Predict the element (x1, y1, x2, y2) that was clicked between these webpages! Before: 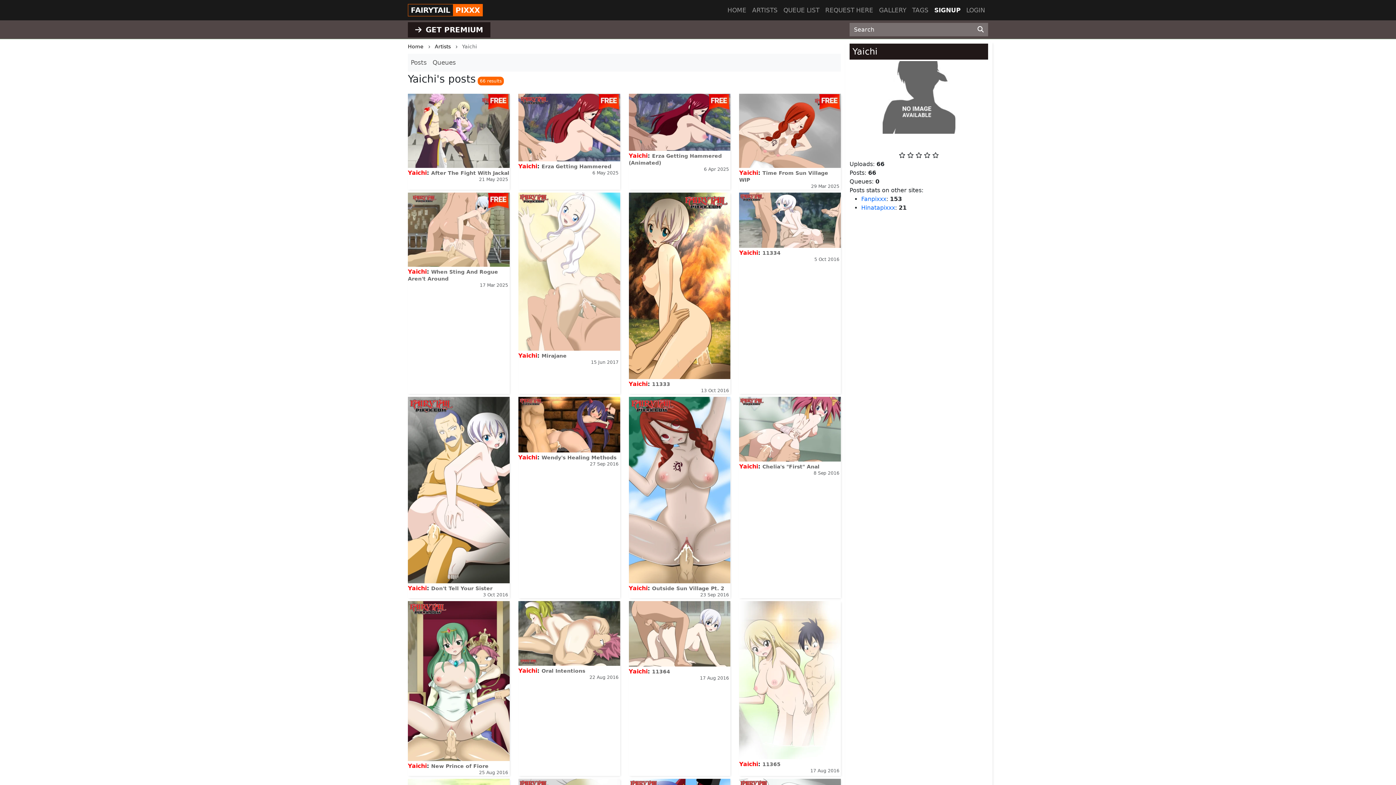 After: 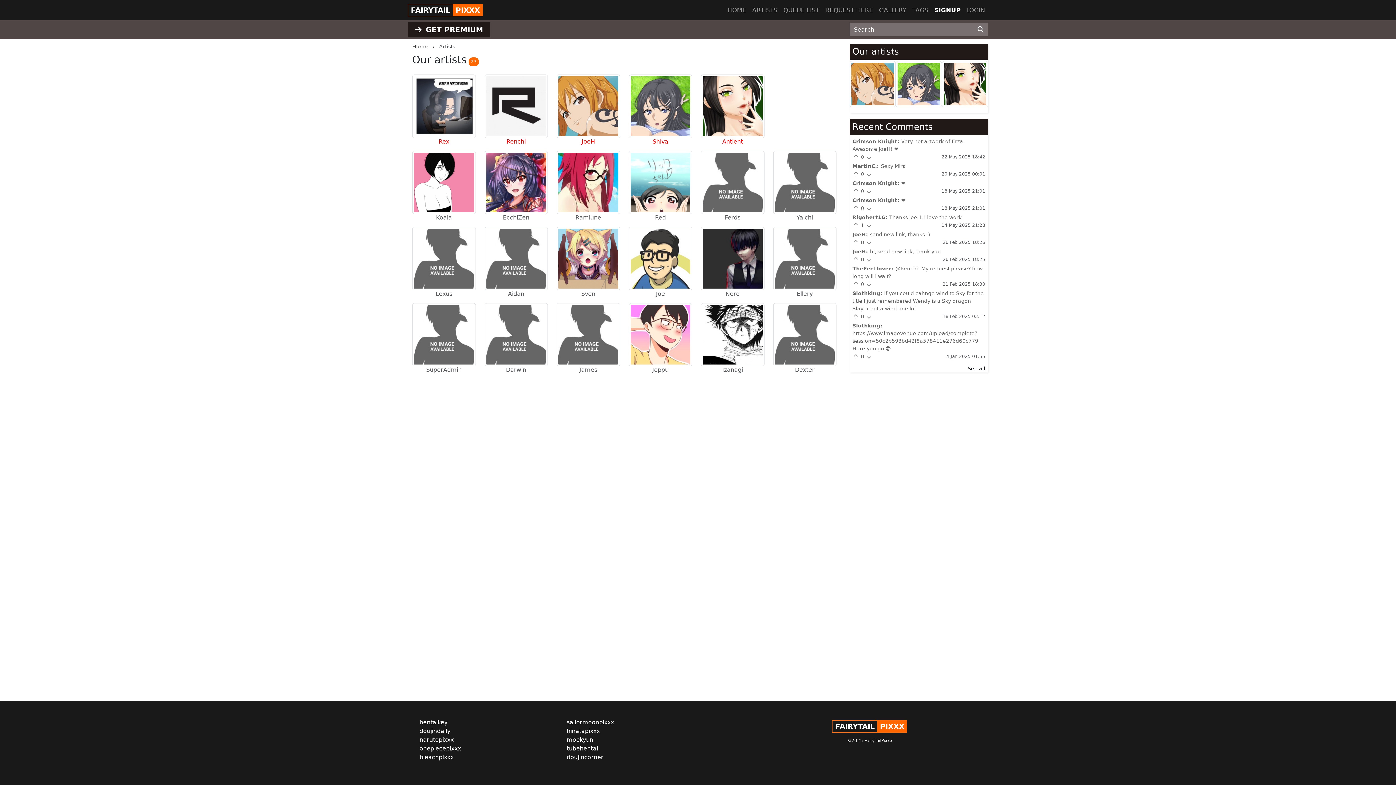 Action: bbox: (434, 42, 450, 49) label: Artists